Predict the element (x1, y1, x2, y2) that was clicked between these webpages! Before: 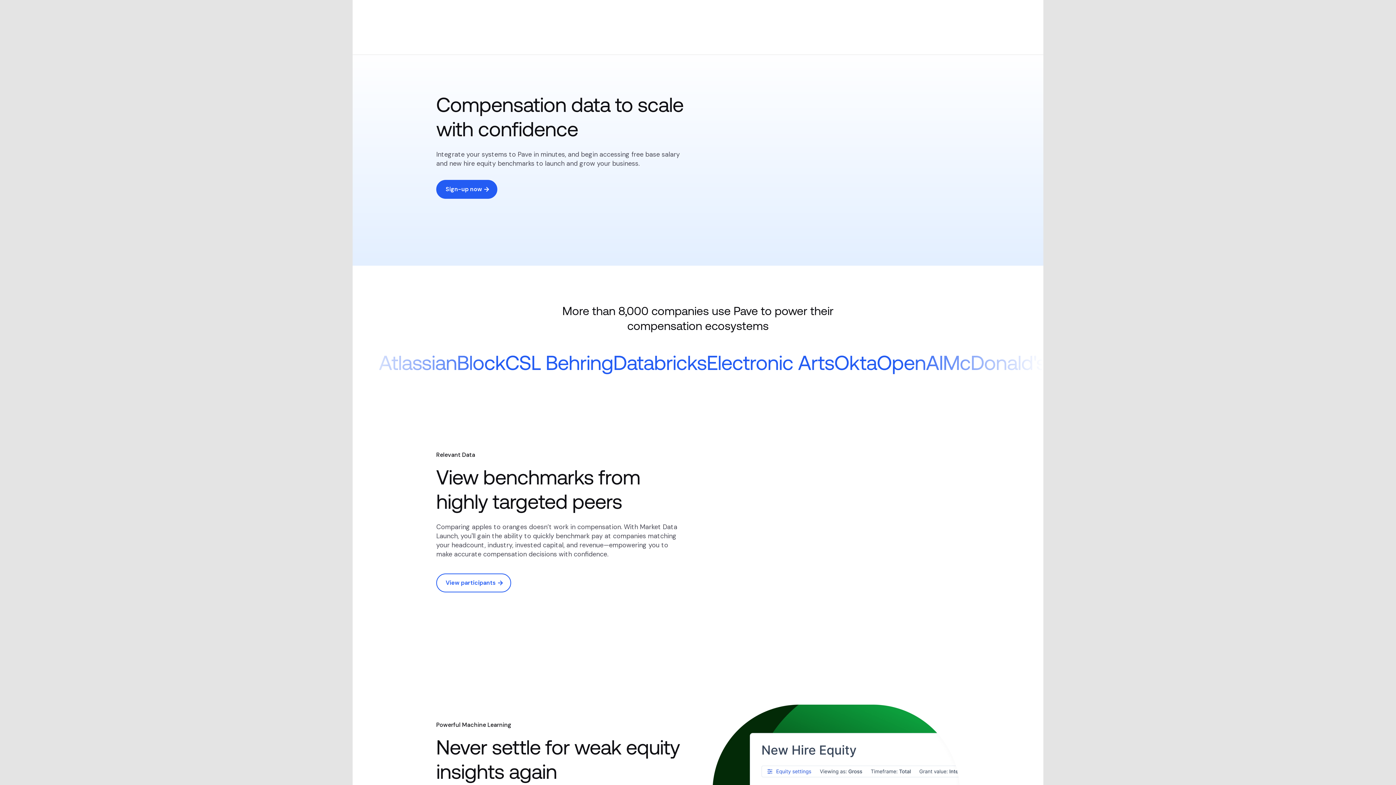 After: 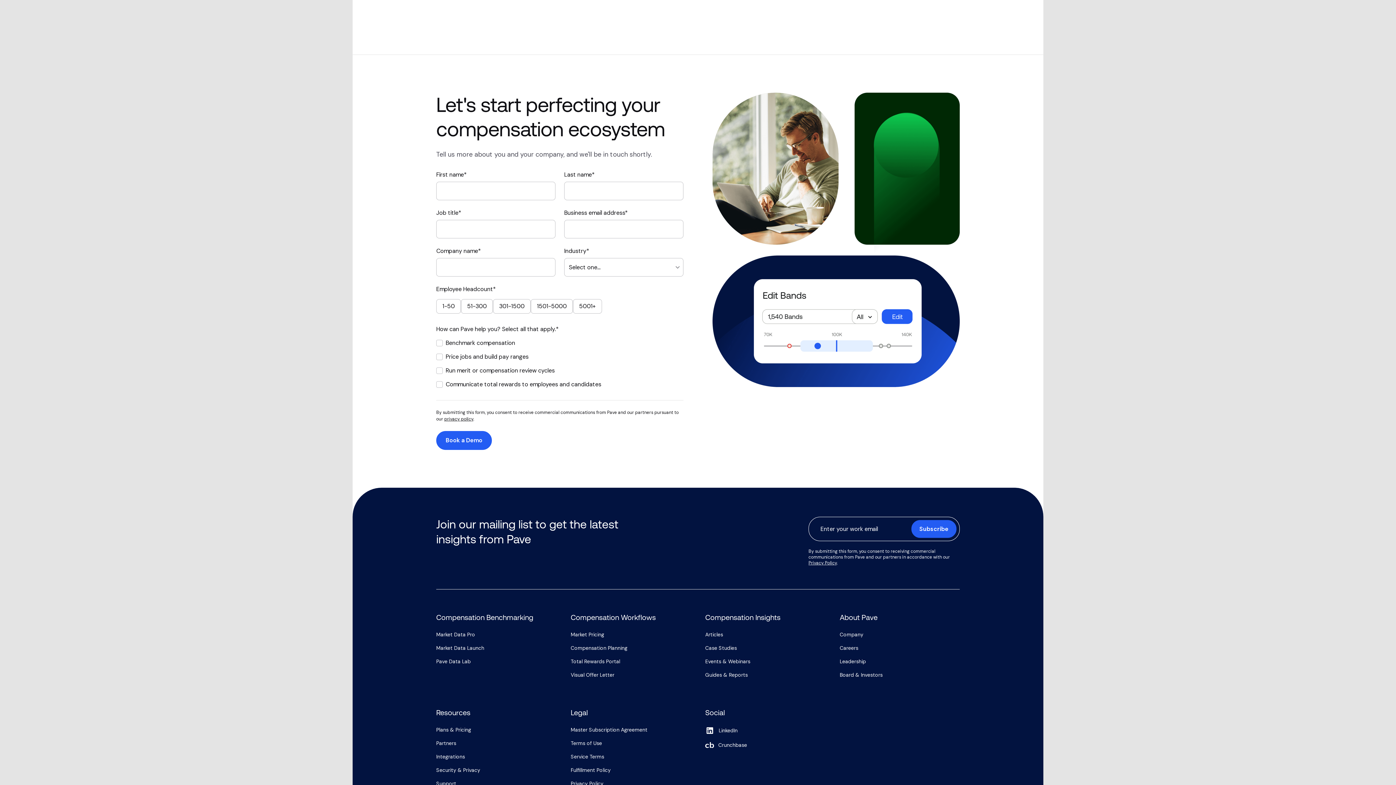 Action: label: Book a demo bbox: (907, 19, 960, 35)